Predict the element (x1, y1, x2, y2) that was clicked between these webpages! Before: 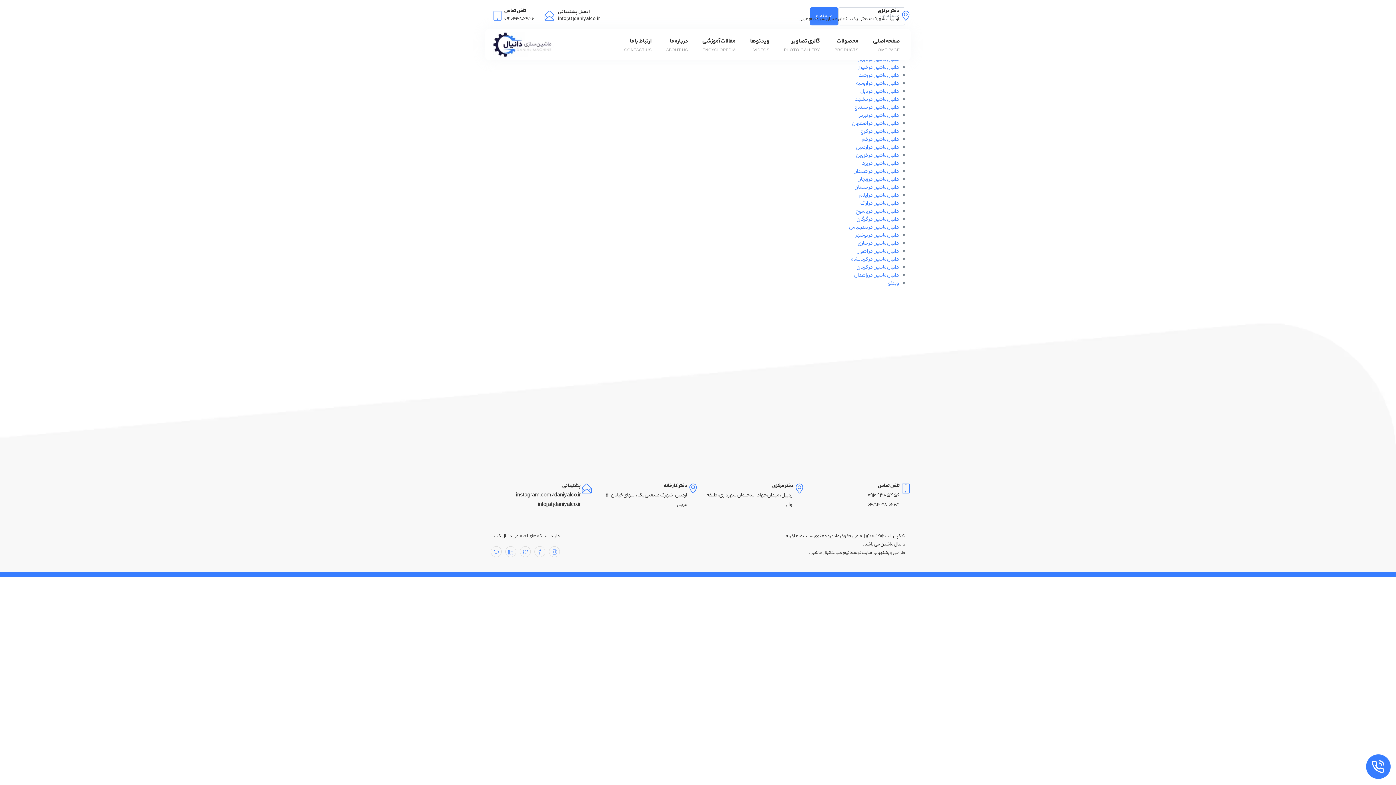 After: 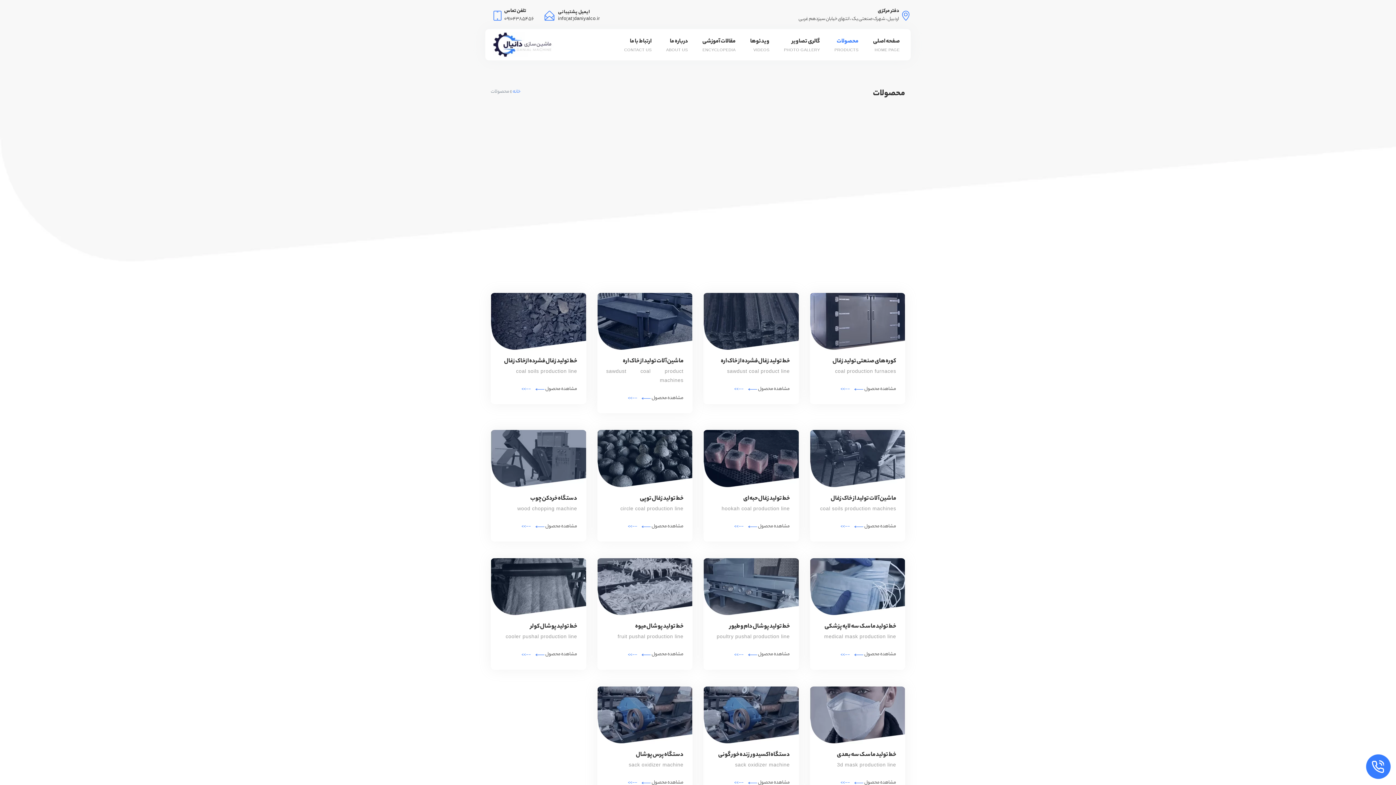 Action: label: محصولات bbox: (829, 33, 867, 56)